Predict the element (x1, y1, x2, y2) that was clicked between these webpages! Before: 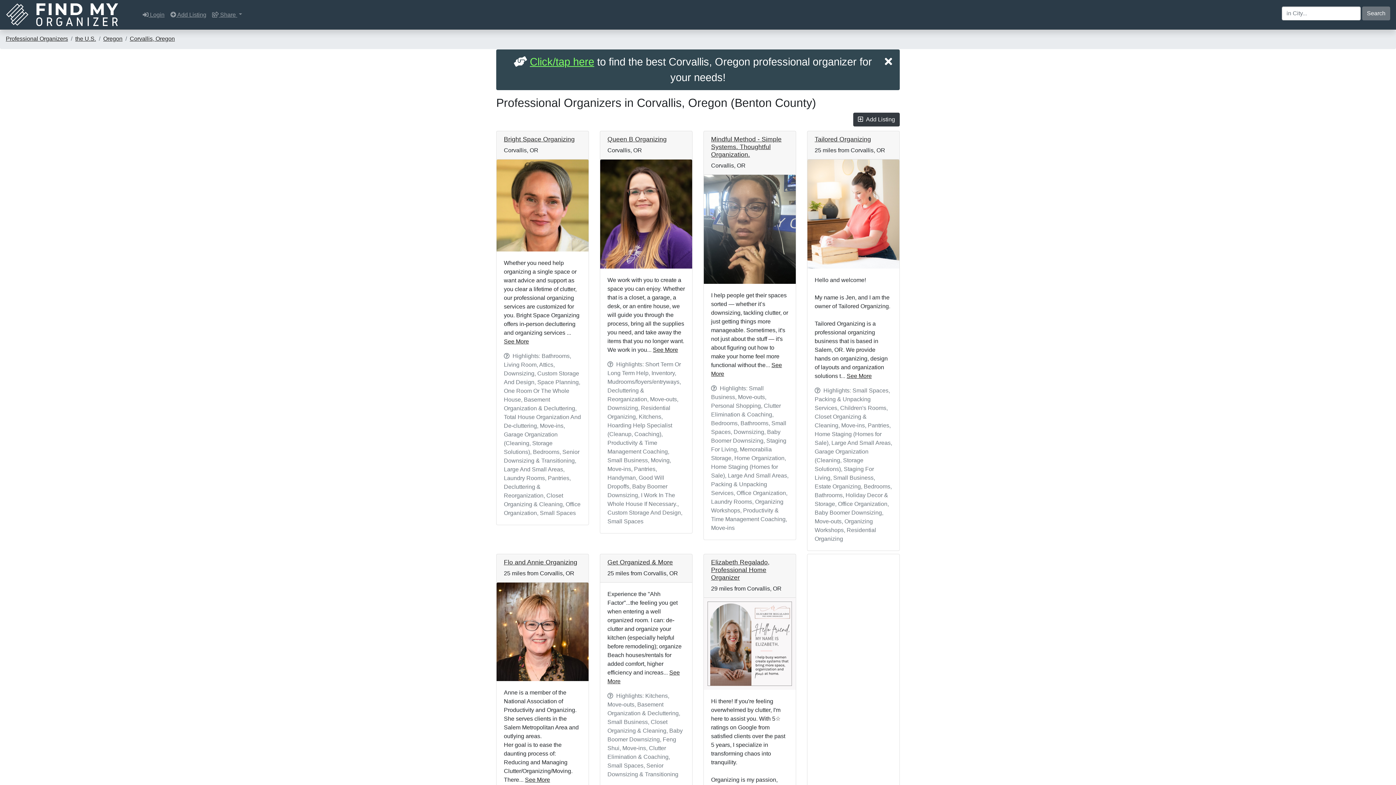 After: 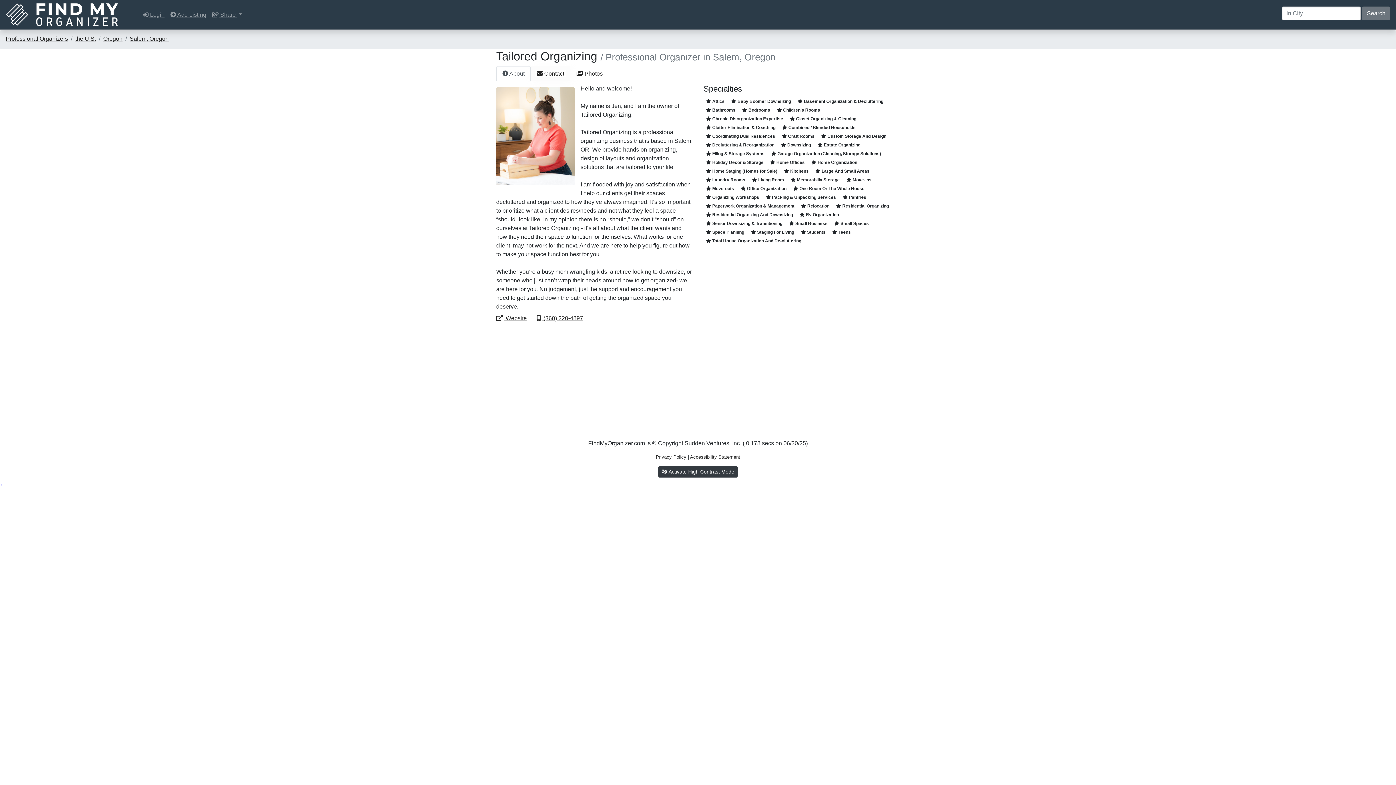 Action: bbox: (814, 135, 871, 142) label: Tailored Organizing